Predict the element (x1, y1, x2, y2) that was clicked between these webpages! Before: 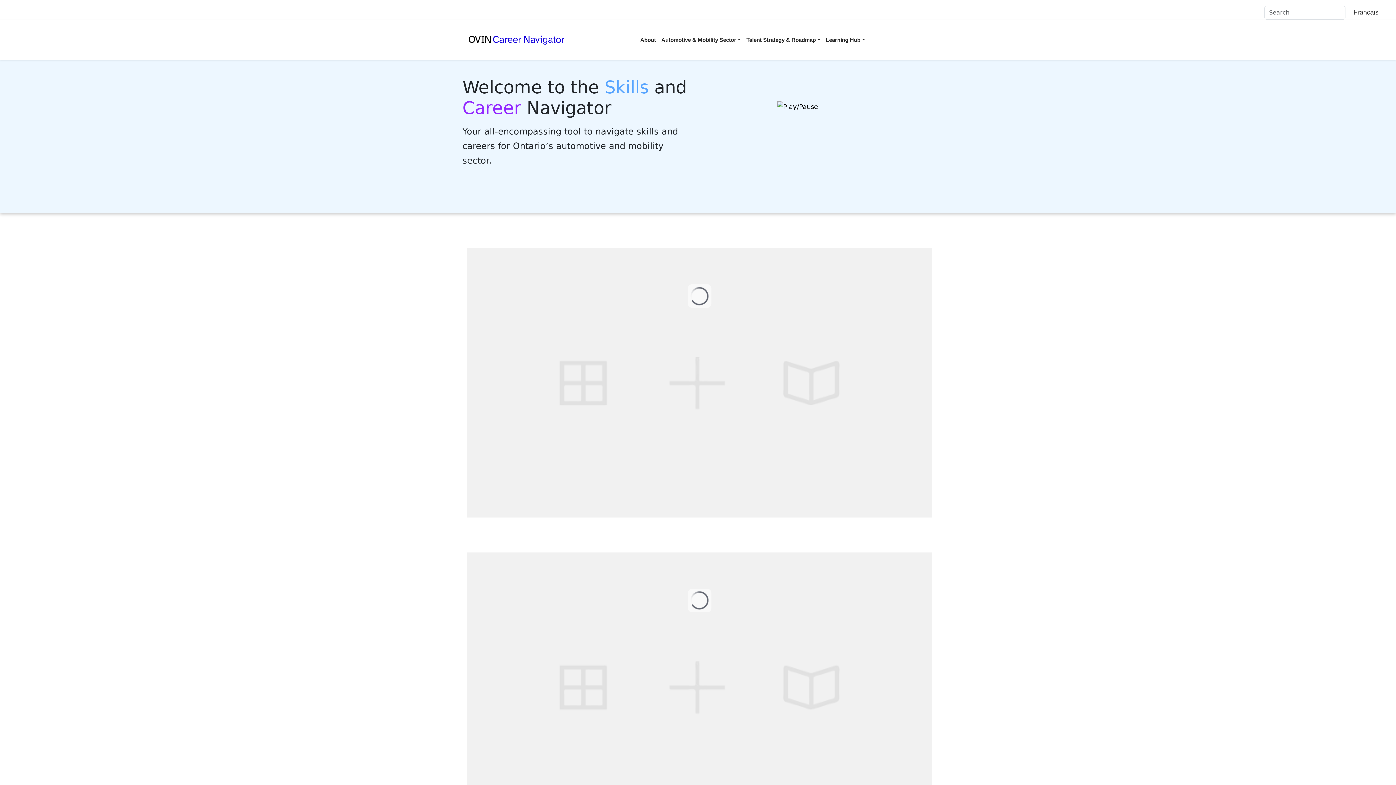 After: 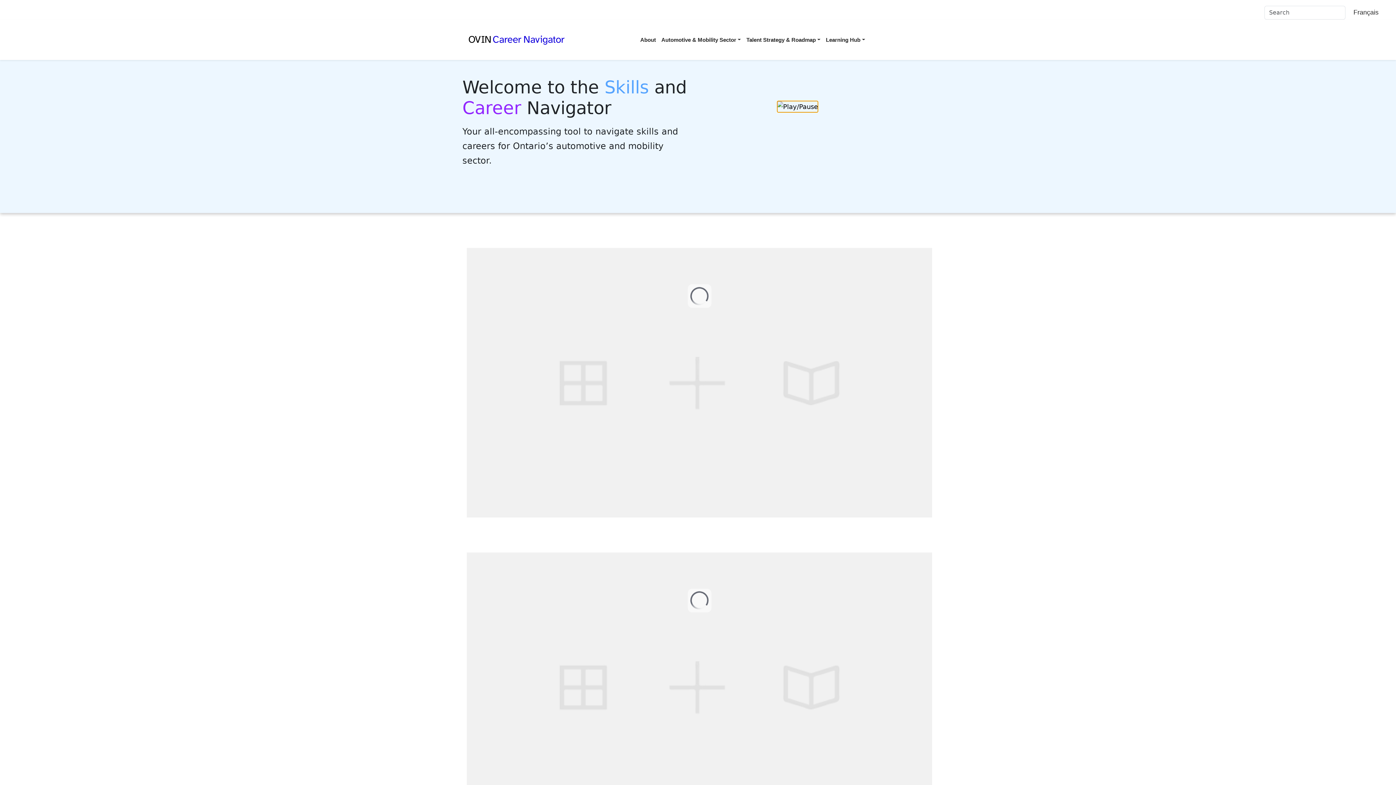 Action: bbox: (777, 100, 818, 112)